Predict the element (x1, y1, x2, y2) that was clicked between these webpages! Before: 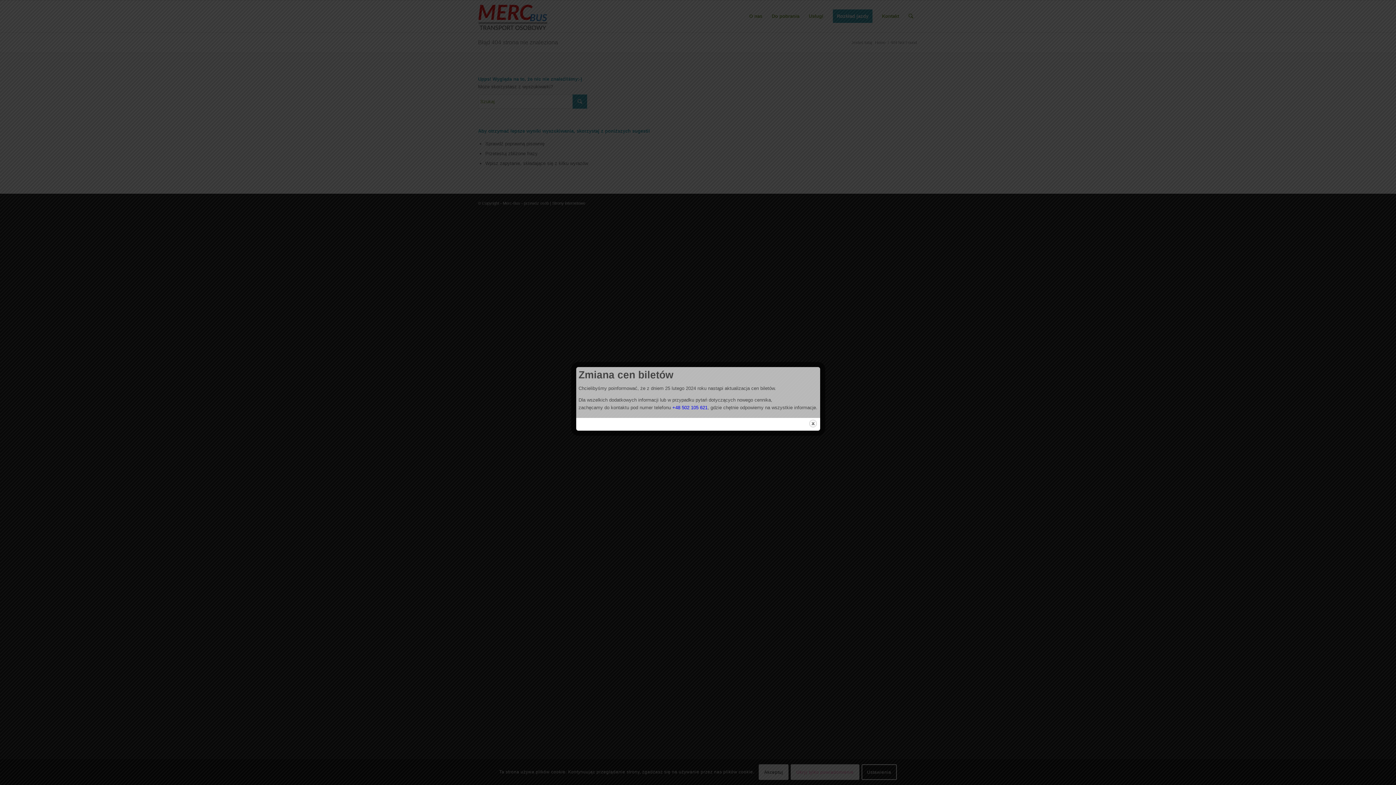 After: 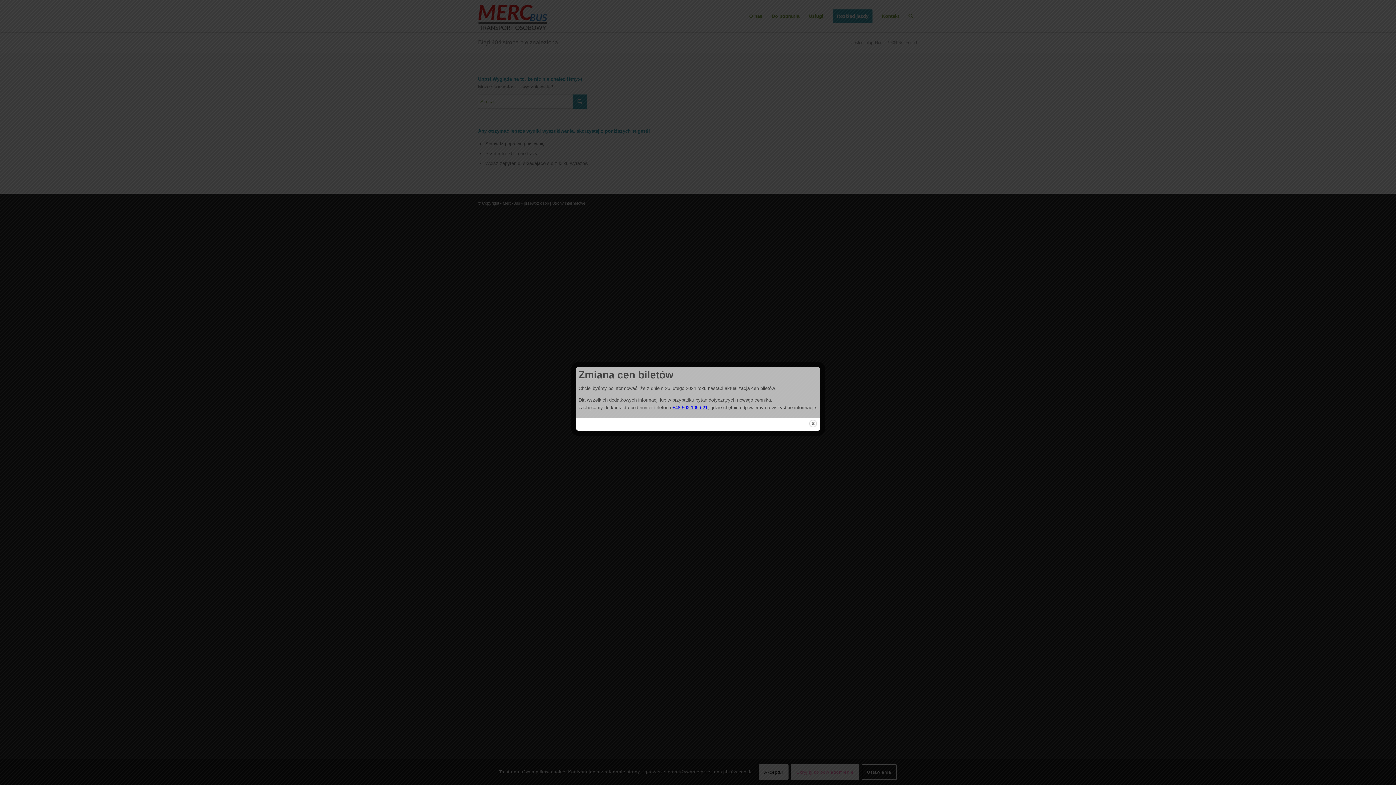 Action: bbox: (672, 405, 707, 410) label: +48 502 105 621